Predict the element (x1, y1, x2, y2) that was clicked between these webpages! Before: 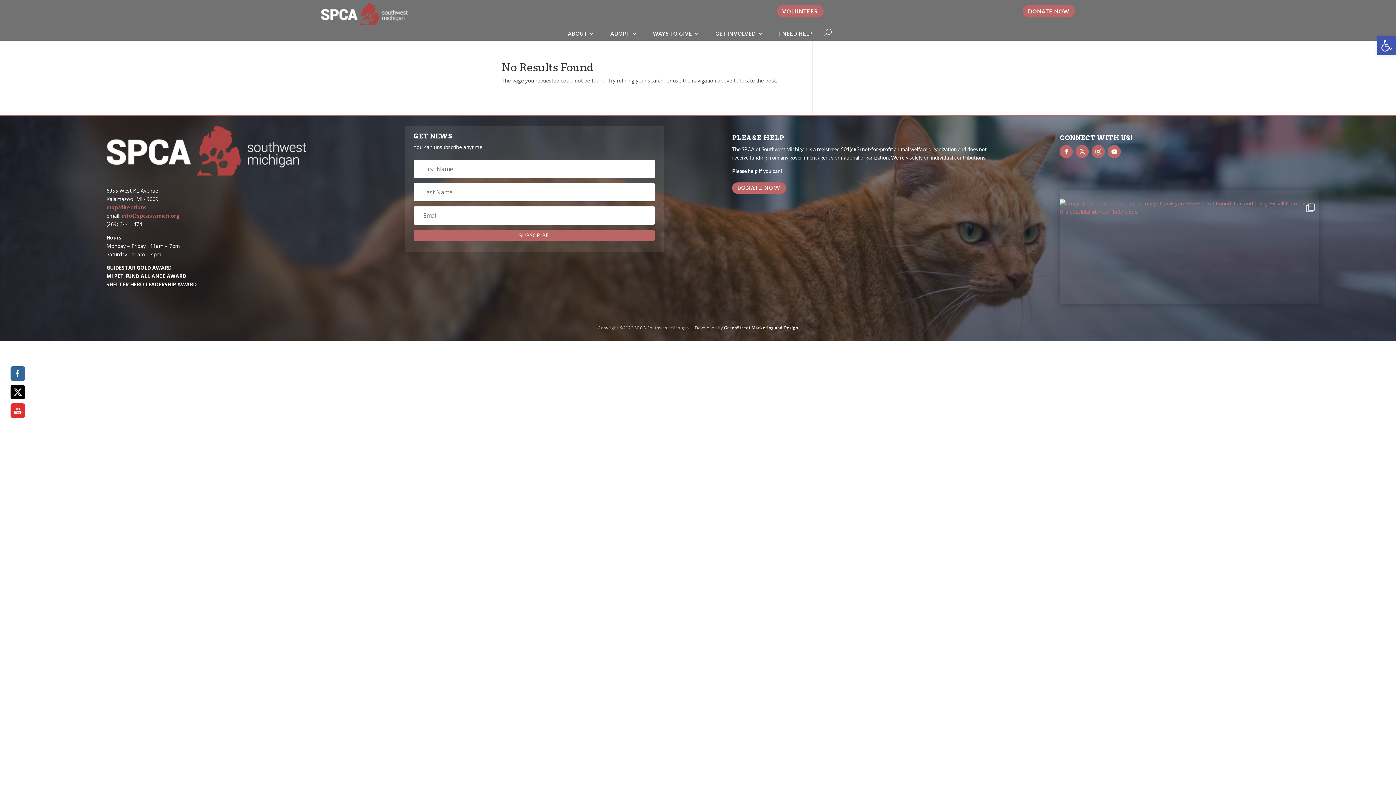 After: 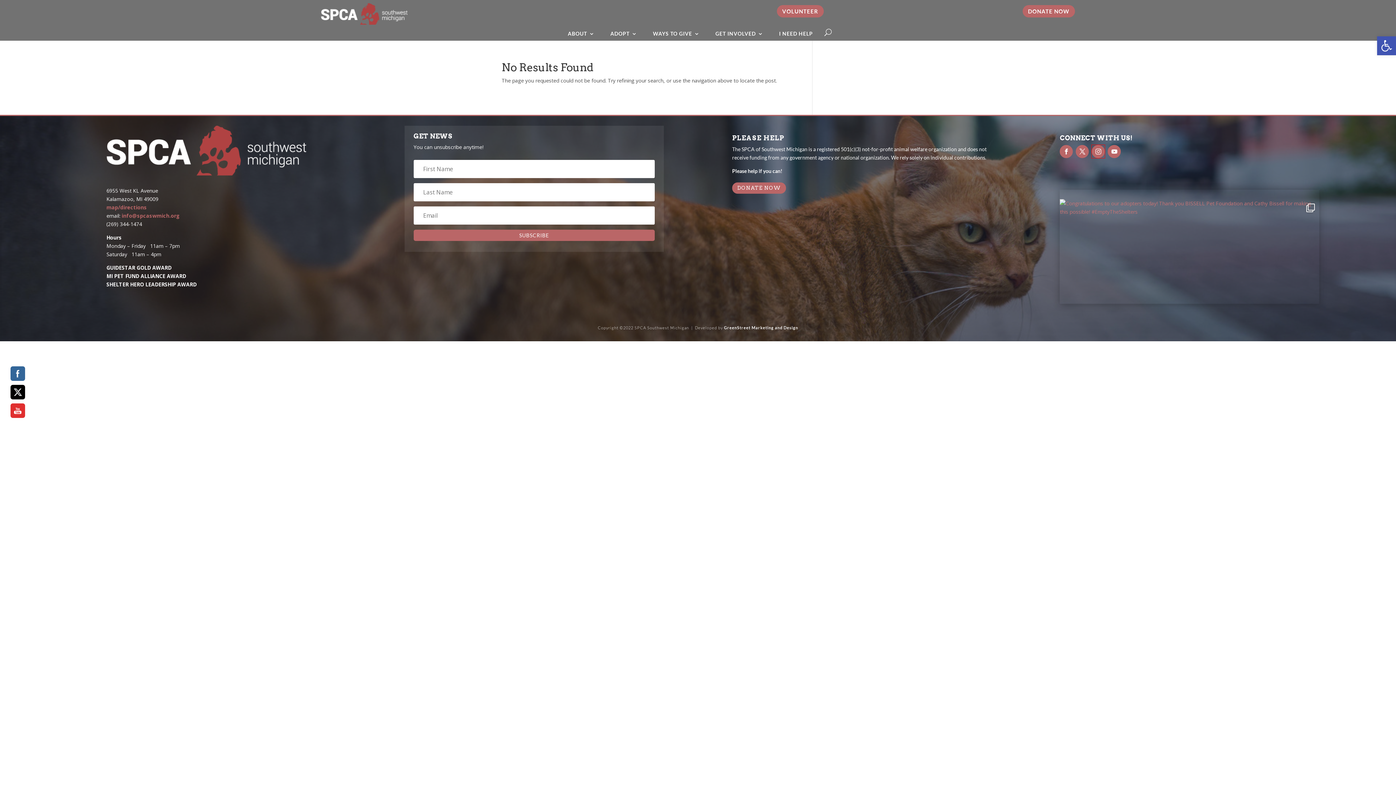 Action: bbox: (1092, 145, 1105, 158)